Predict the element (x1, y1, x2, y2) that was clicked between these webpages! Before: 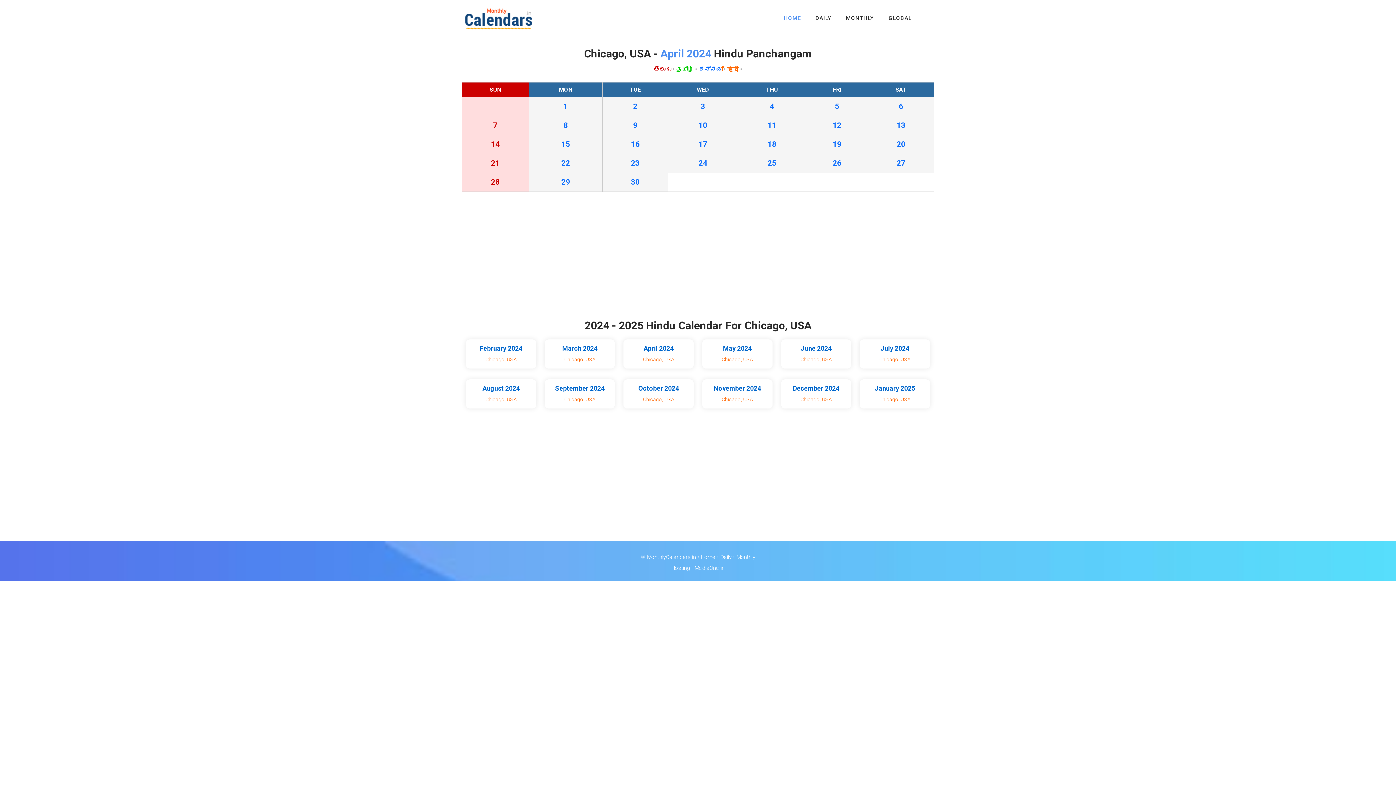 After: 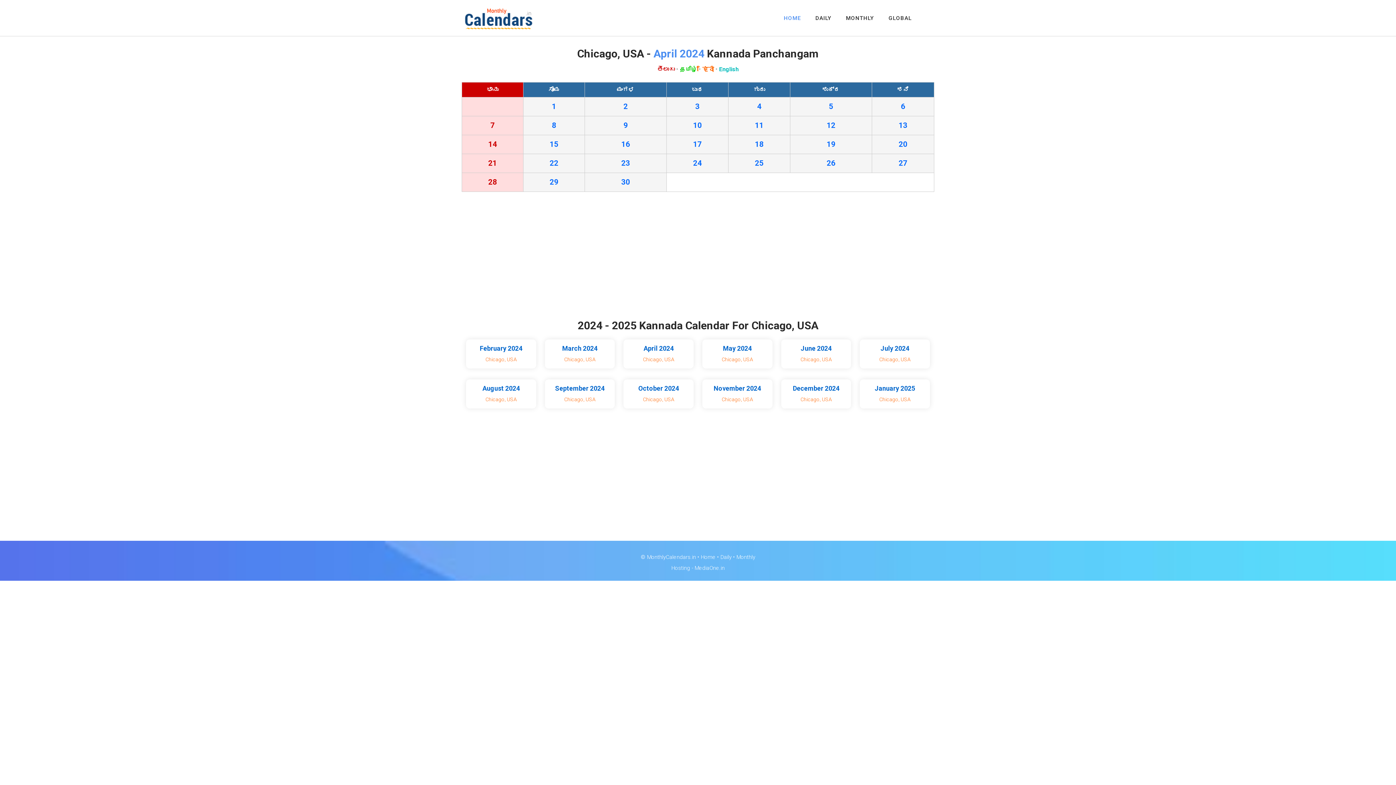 Action: bbox: (698, 65, 722, 72) label: ಕನ್ನಡ